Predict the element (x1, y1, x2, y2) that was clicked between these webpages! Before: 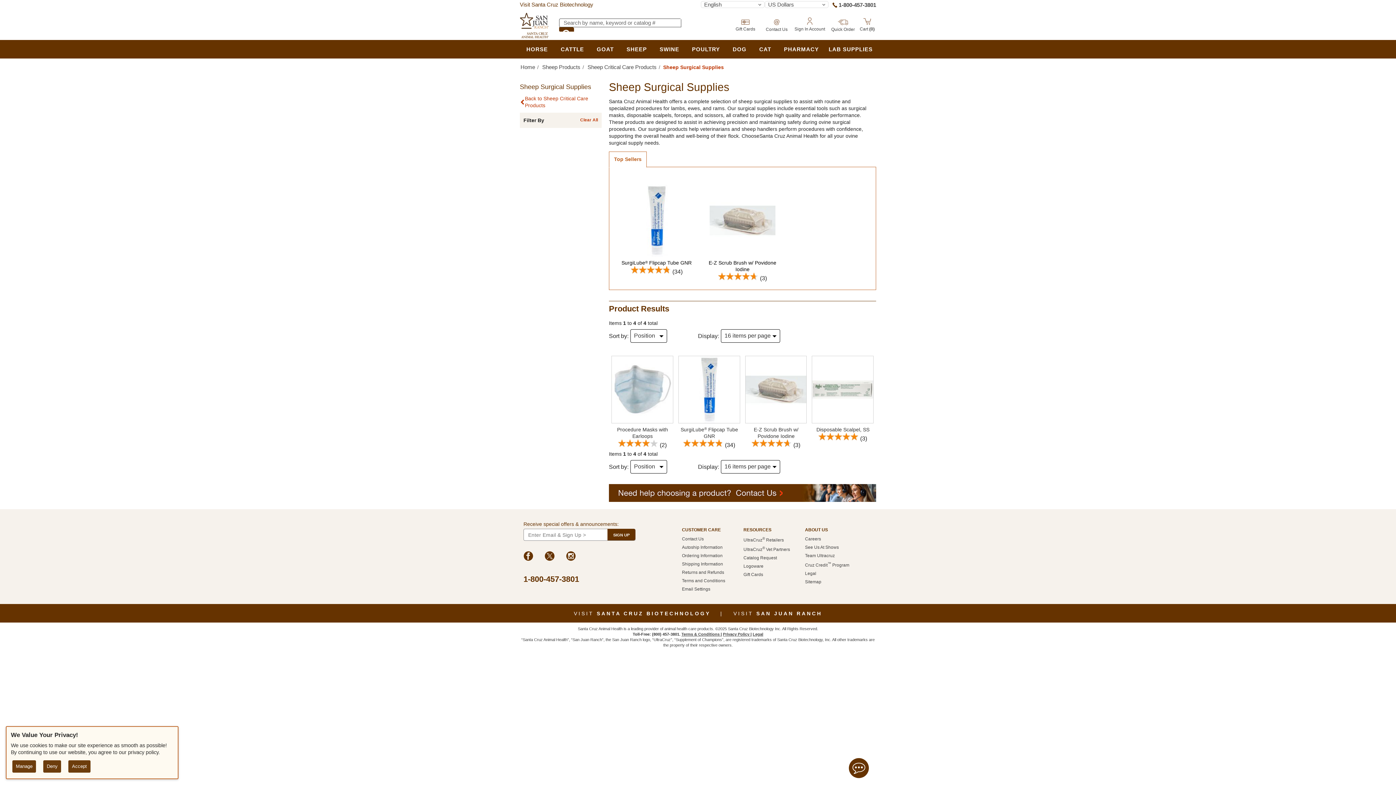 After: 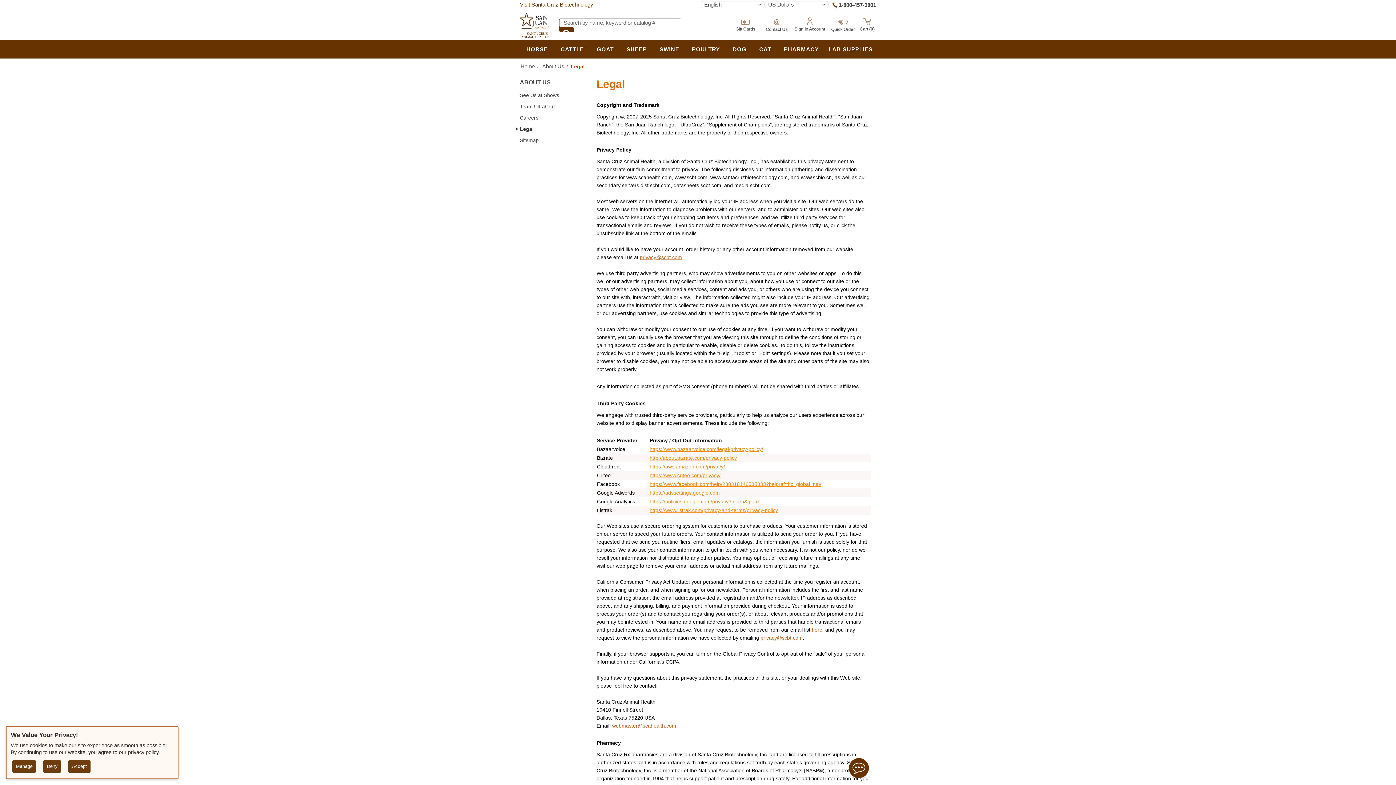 Action: bbox: (752, 632, 763, 636) label: Legal